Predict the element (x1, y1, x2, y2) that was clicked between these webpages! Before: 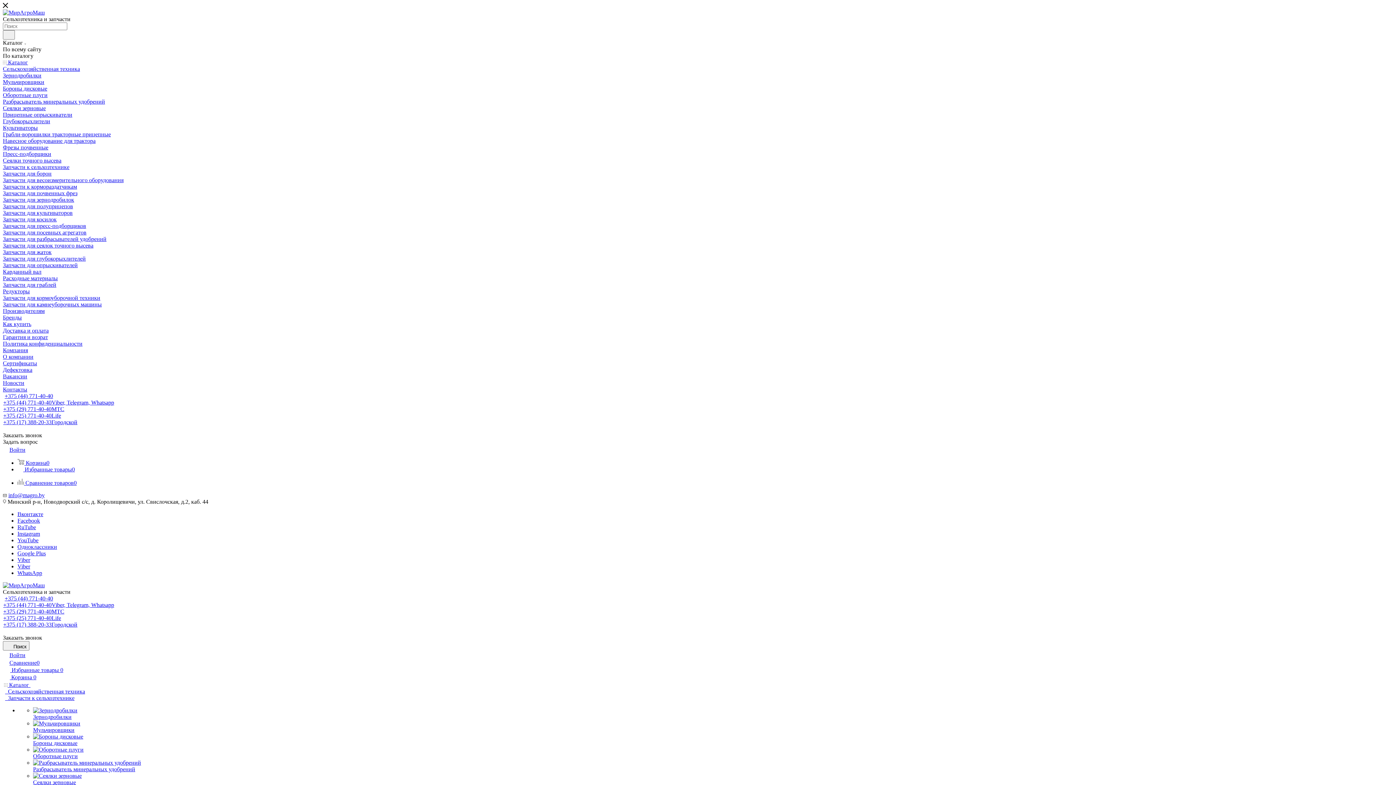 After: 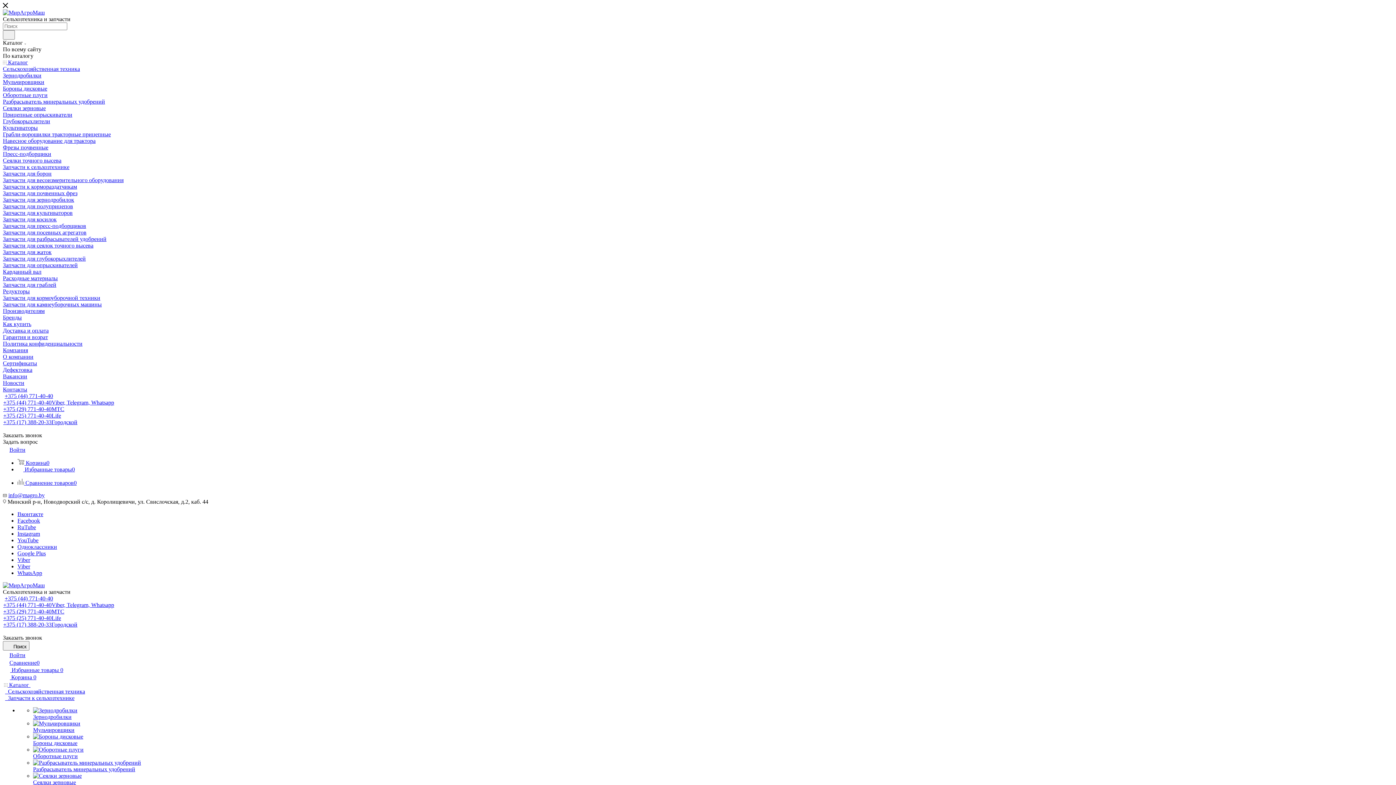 Action: bbox: (2, 124, 37, 130) label: Культиваторы